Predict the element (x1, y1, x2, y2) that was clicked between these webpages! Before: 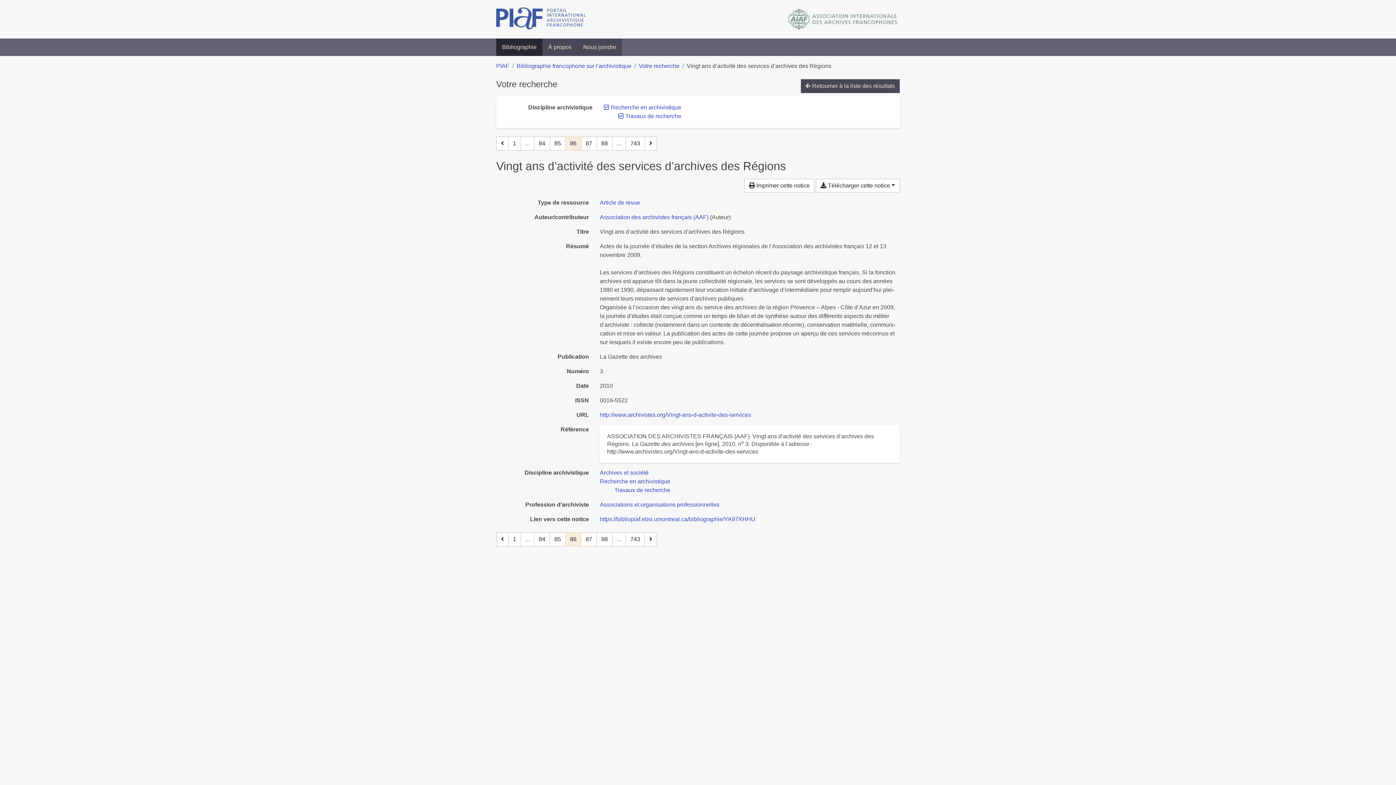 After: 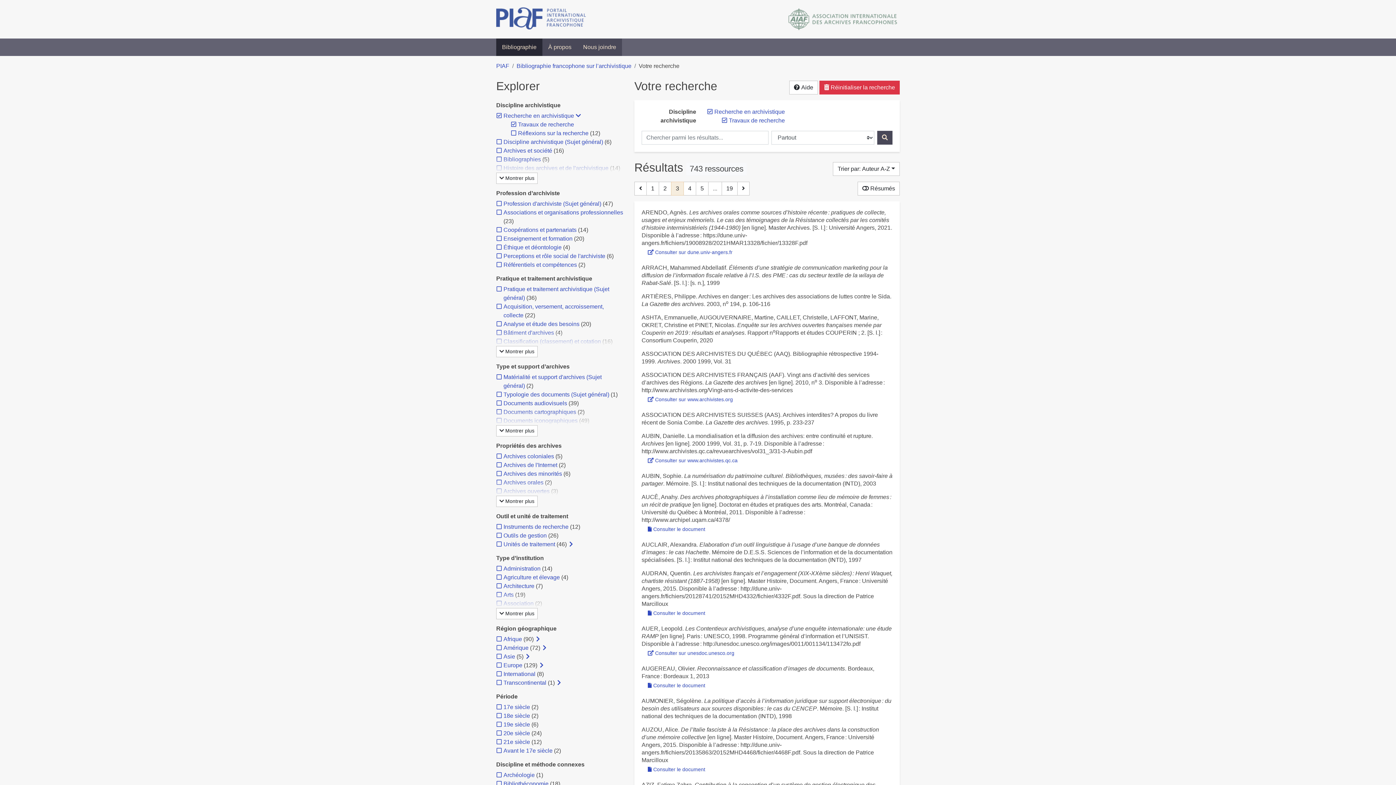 Action: label: Votre recherche bbox: (638, 62, 679, 69)